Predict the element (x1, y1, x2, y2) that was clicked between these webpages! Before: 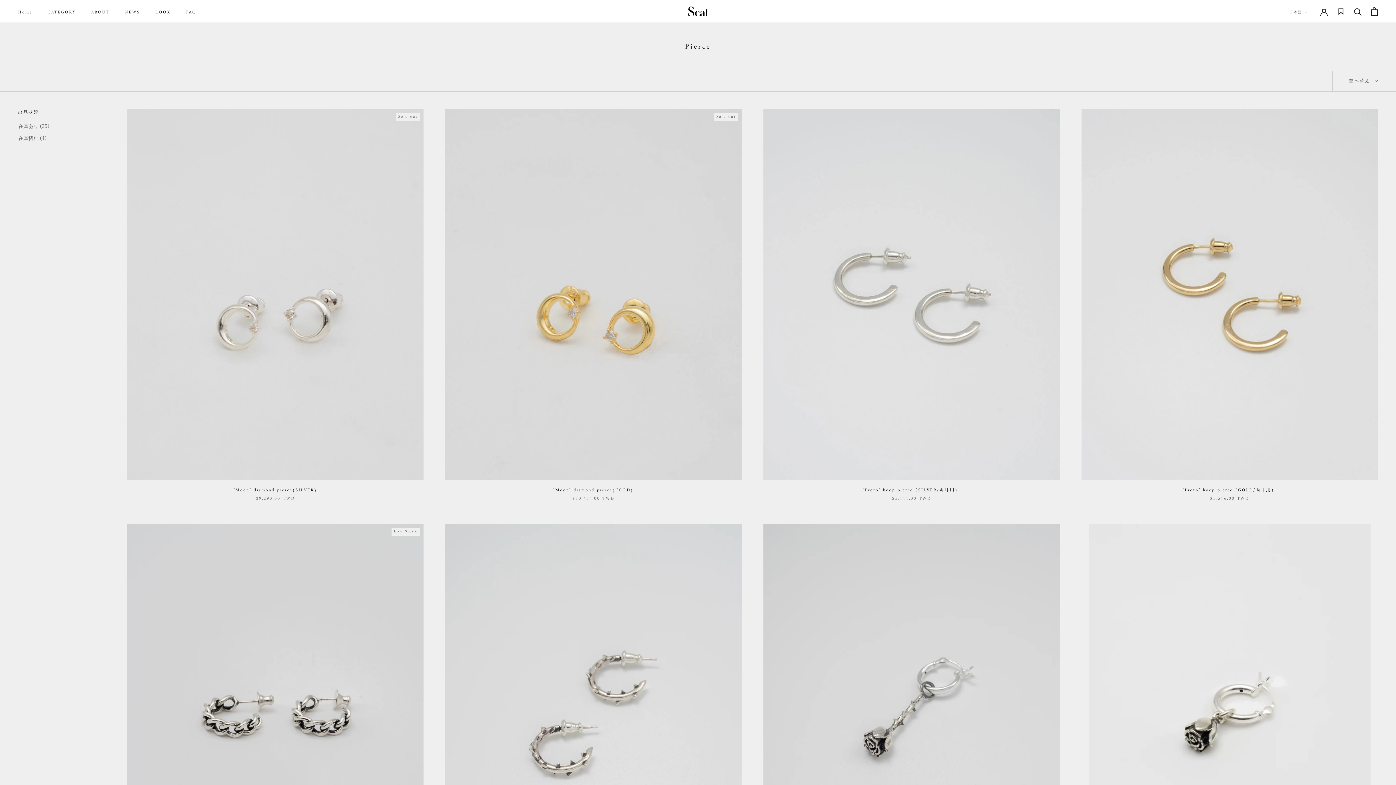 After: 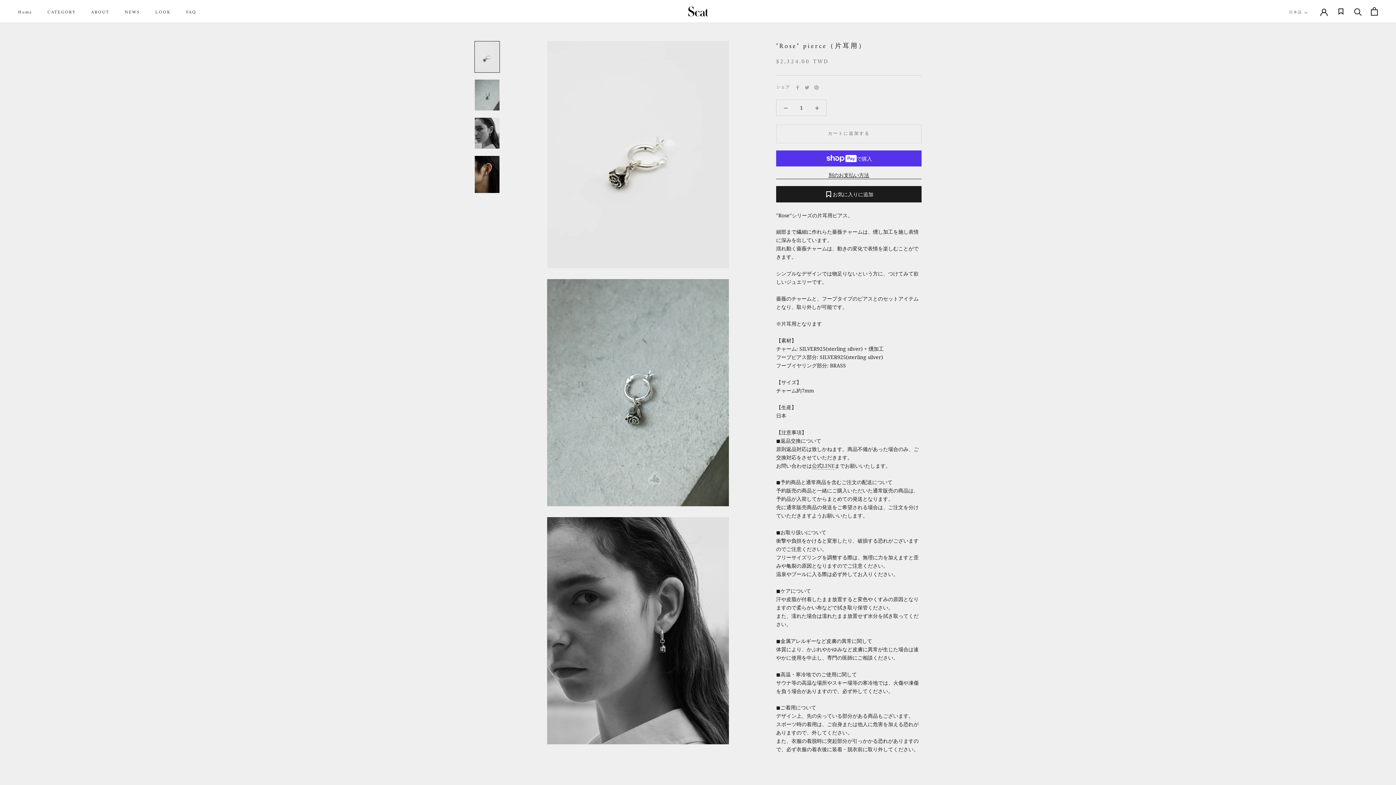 Action: bbox: (1081, 524, 1378, 875)